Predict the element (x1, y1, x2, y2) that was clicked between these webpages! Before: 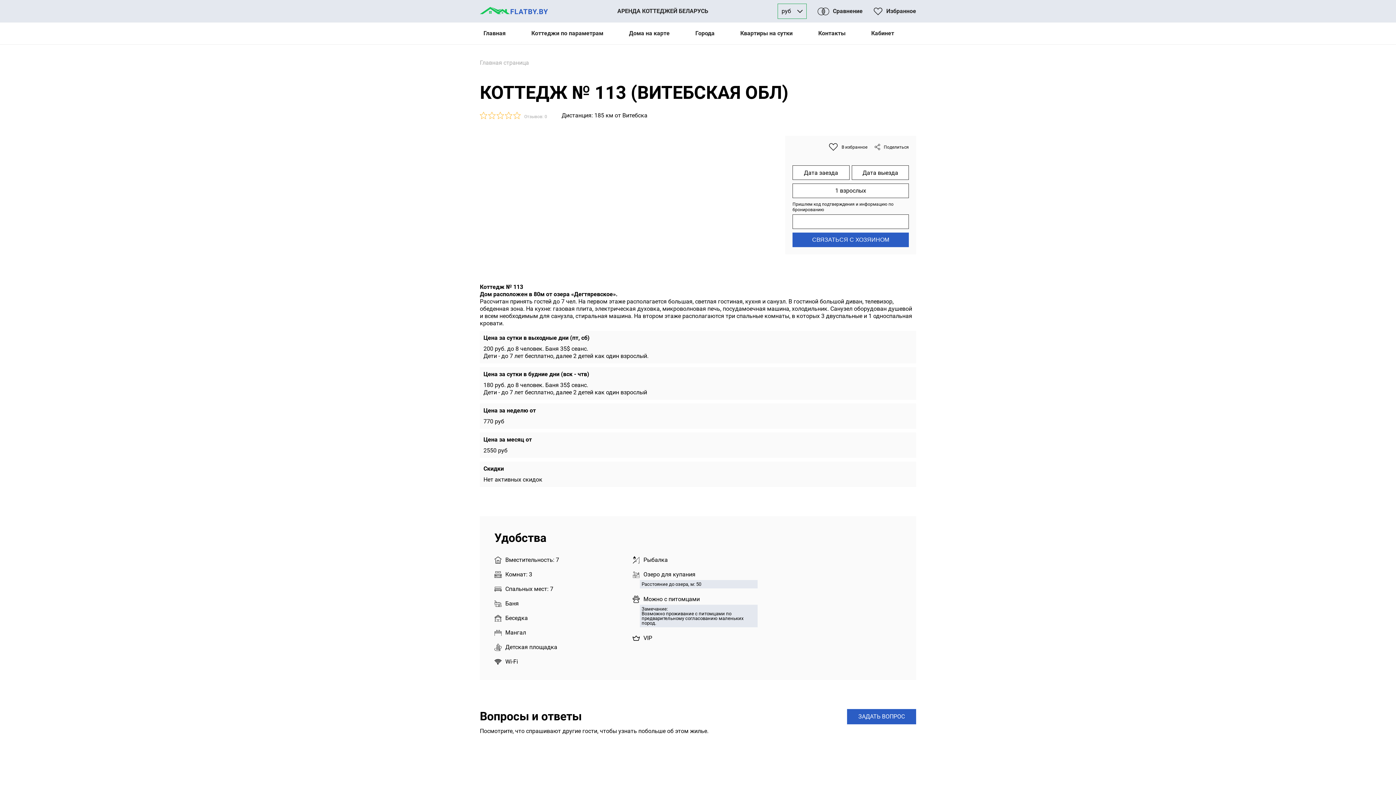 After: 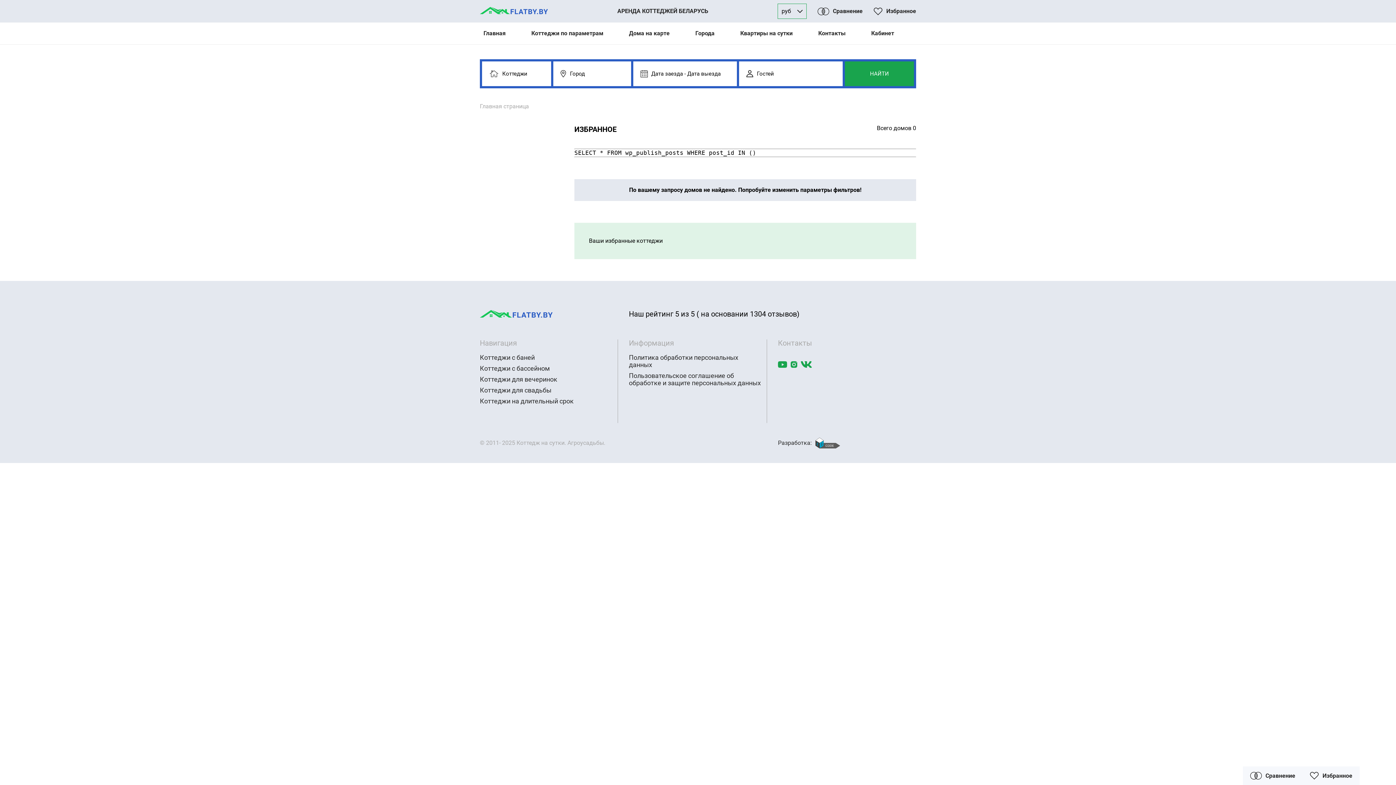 Action: label: Избранное bbox: (873, 7, 916, 15)